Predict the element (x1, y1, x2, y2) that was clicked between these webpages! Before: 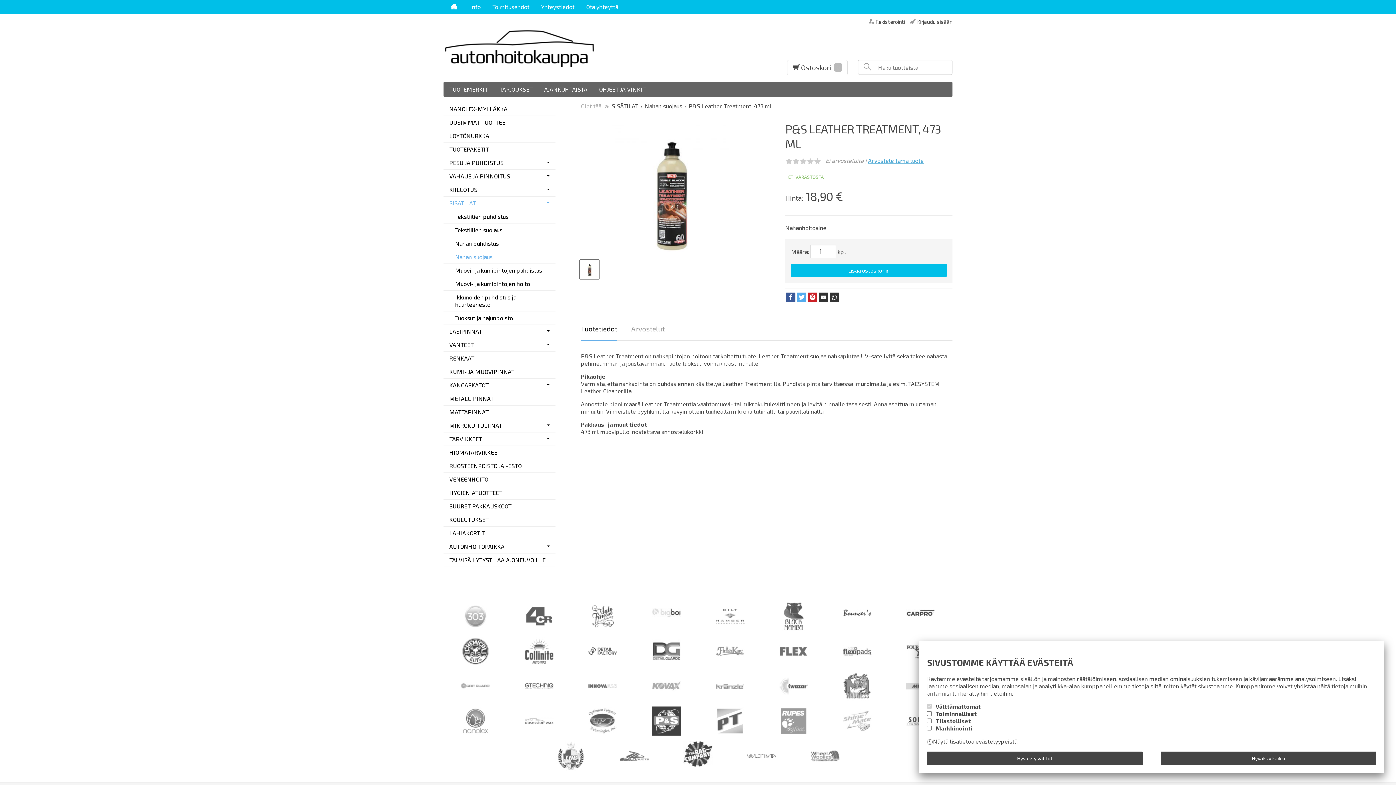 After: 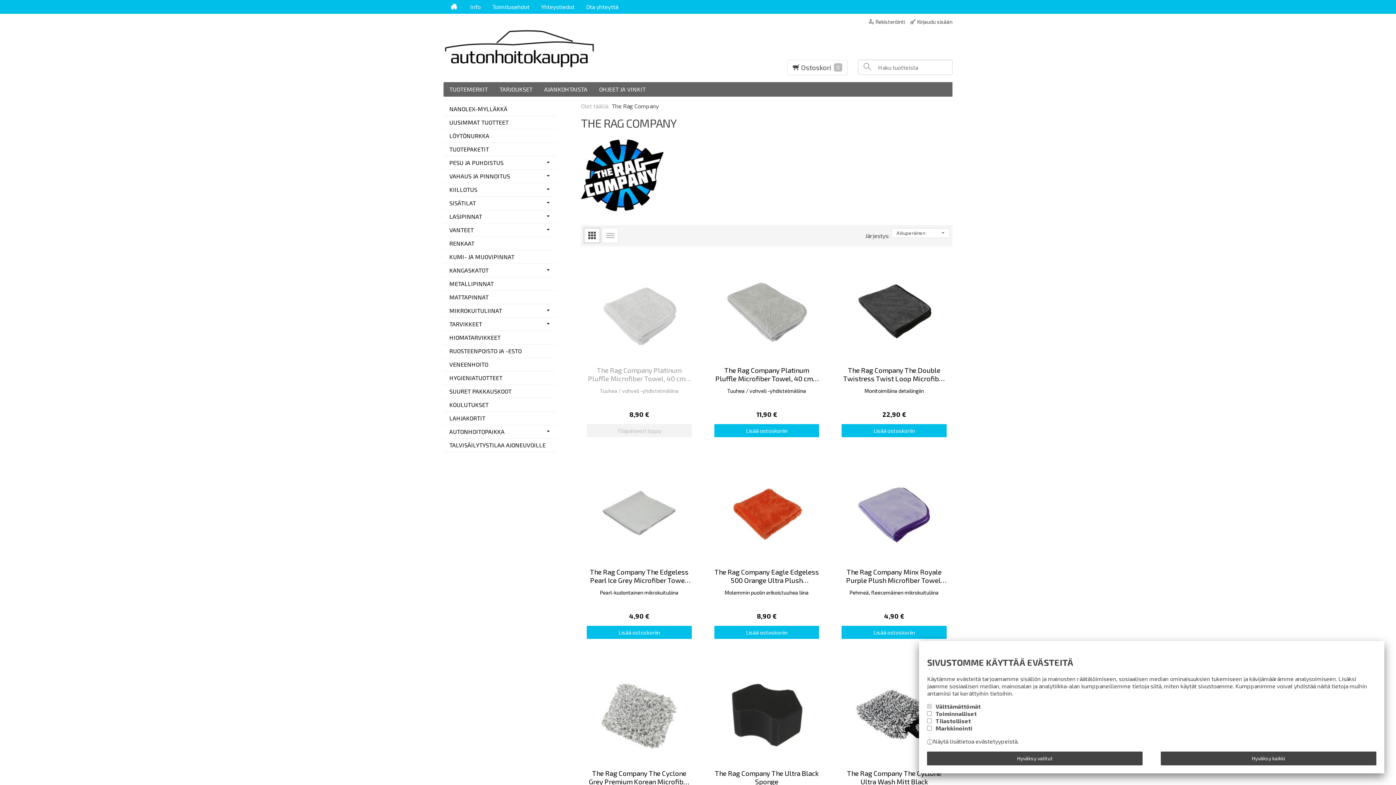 Action: bbox: (683, 761, 712, 768)